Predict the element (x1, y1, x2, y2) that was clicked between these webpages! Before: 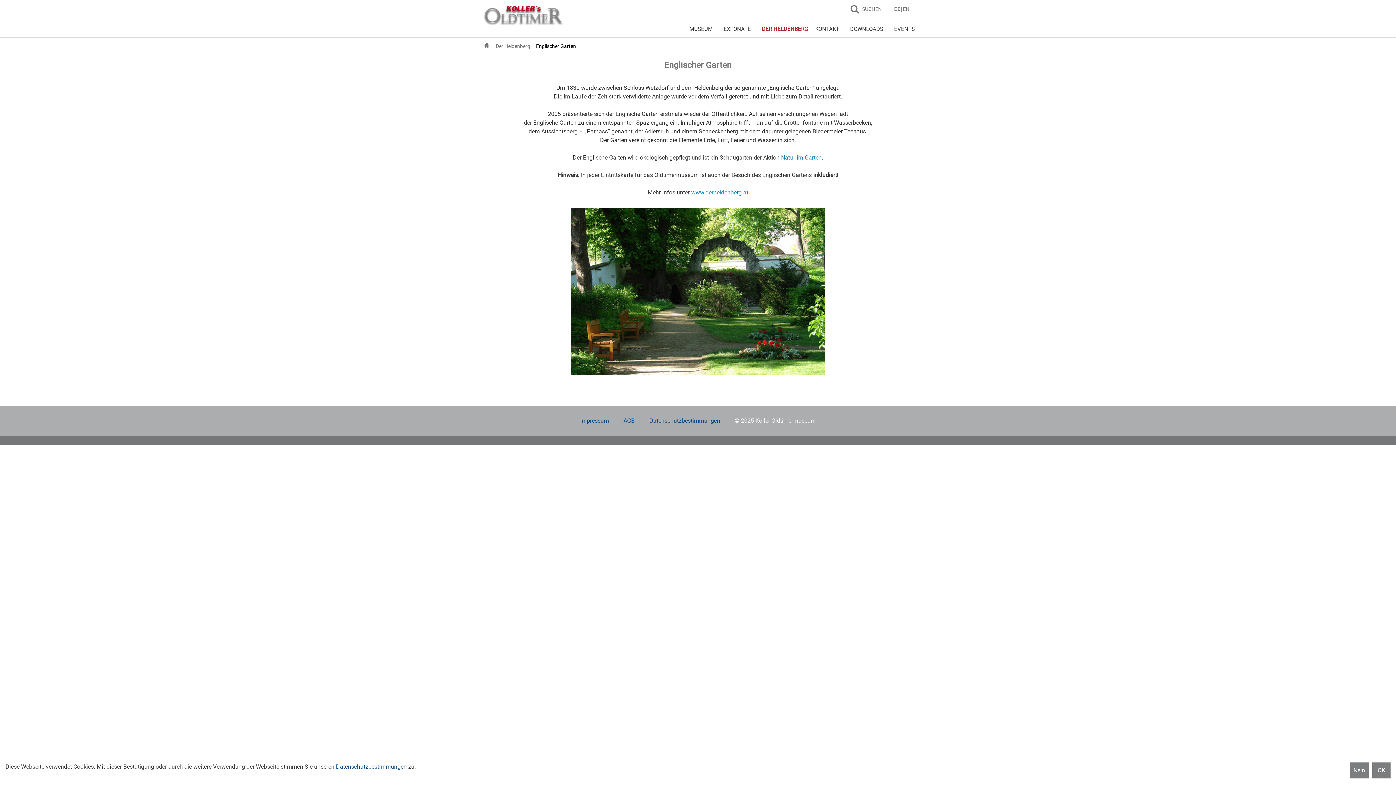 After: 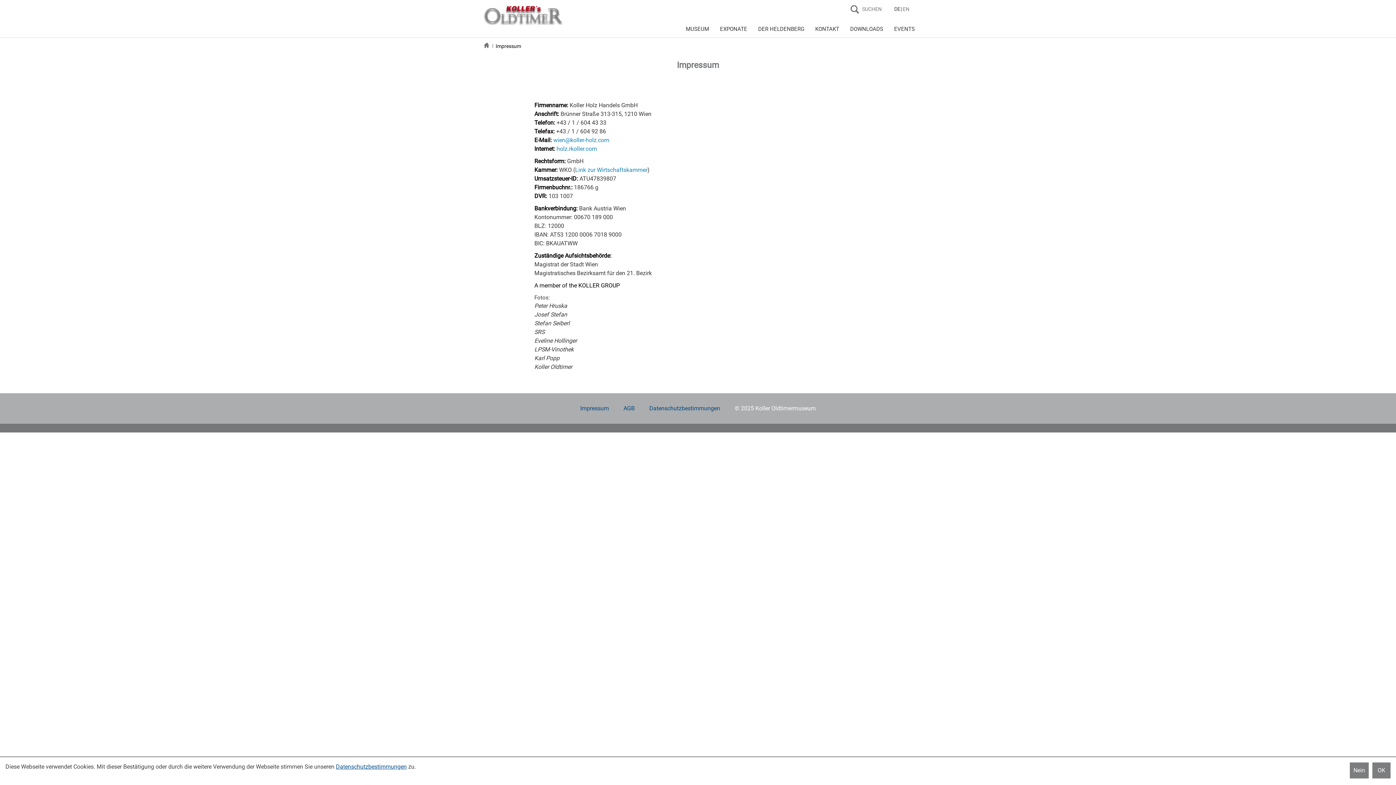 Action: label: Impressum bbox: (580, 417, 609, 424)